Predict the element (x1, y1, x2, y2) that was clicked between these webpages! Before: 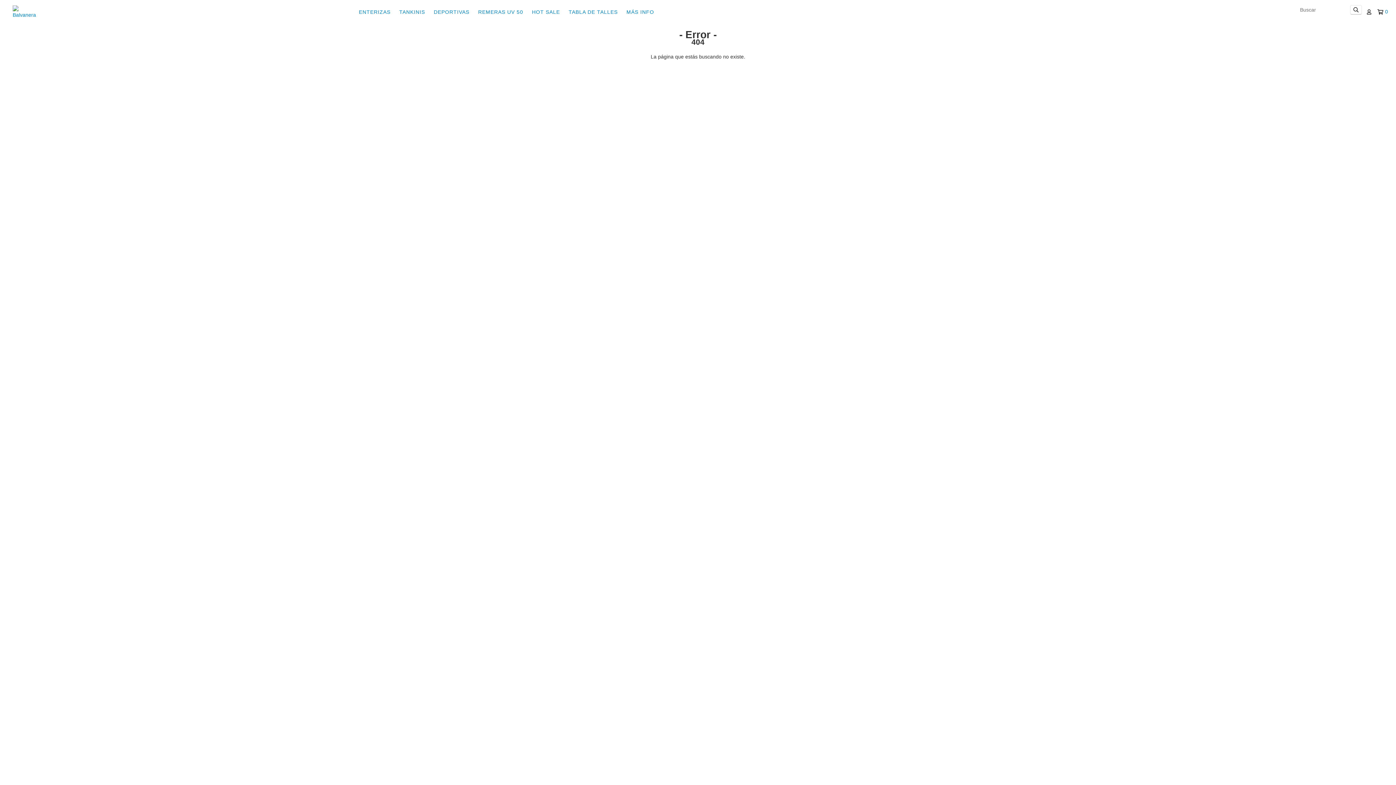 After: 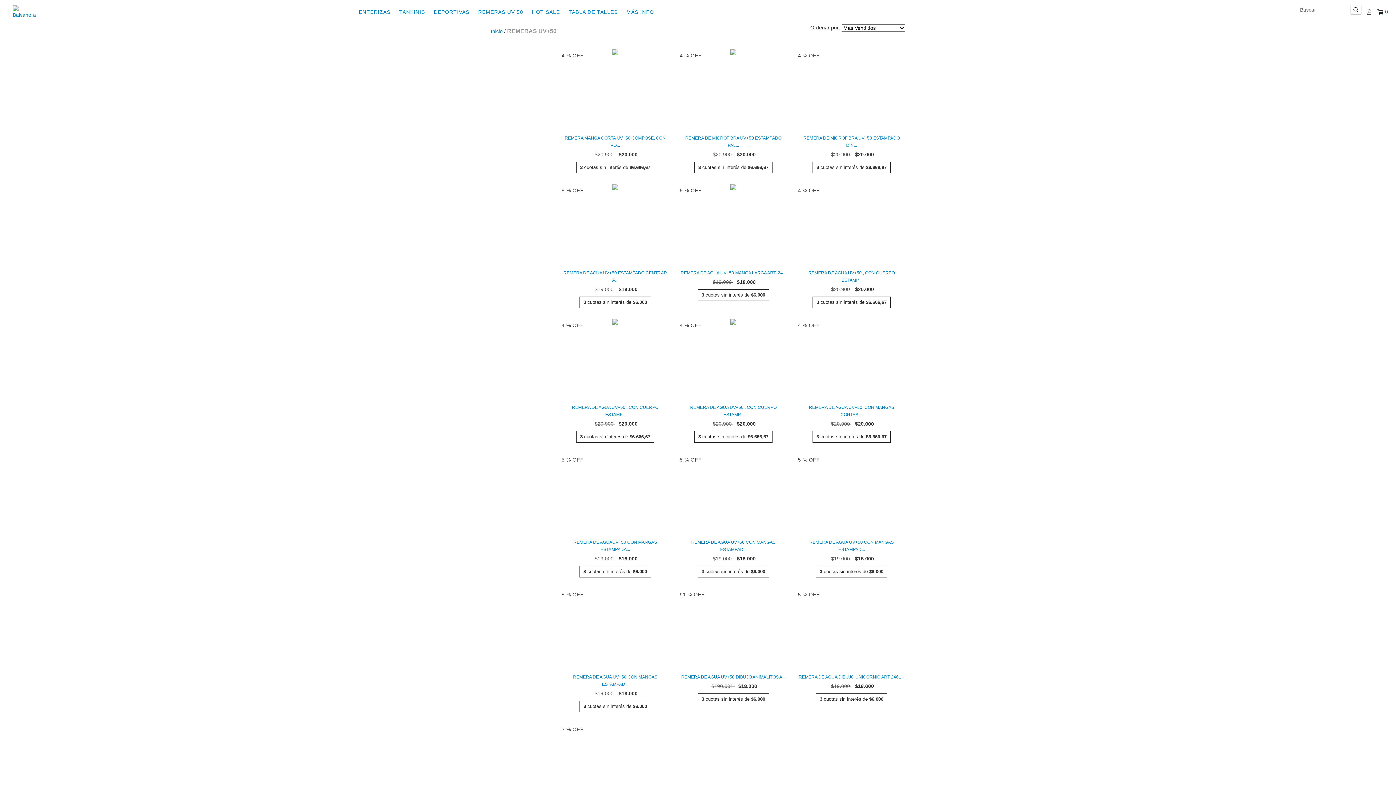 Action: label: REMERAS UV 50 bbox: (474, 4, 527, 19)